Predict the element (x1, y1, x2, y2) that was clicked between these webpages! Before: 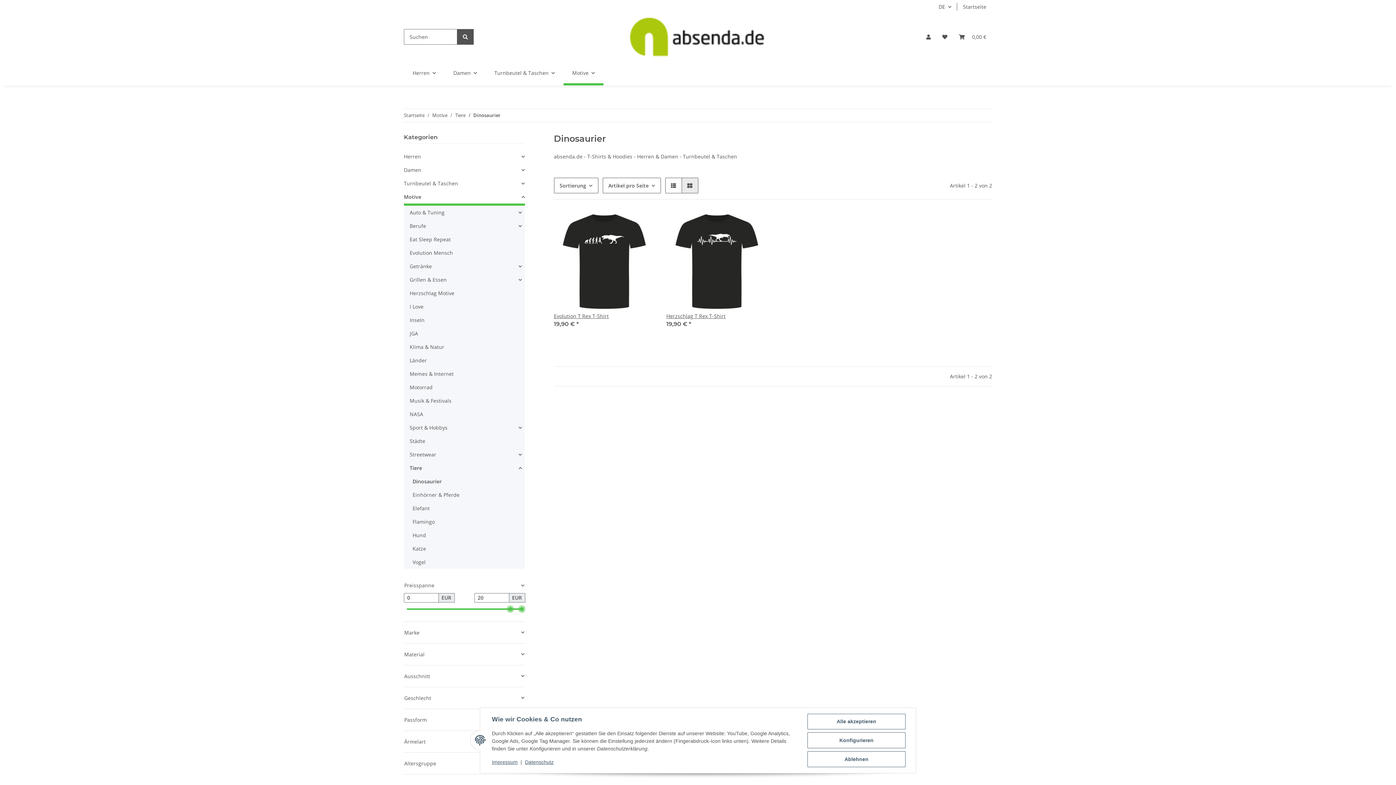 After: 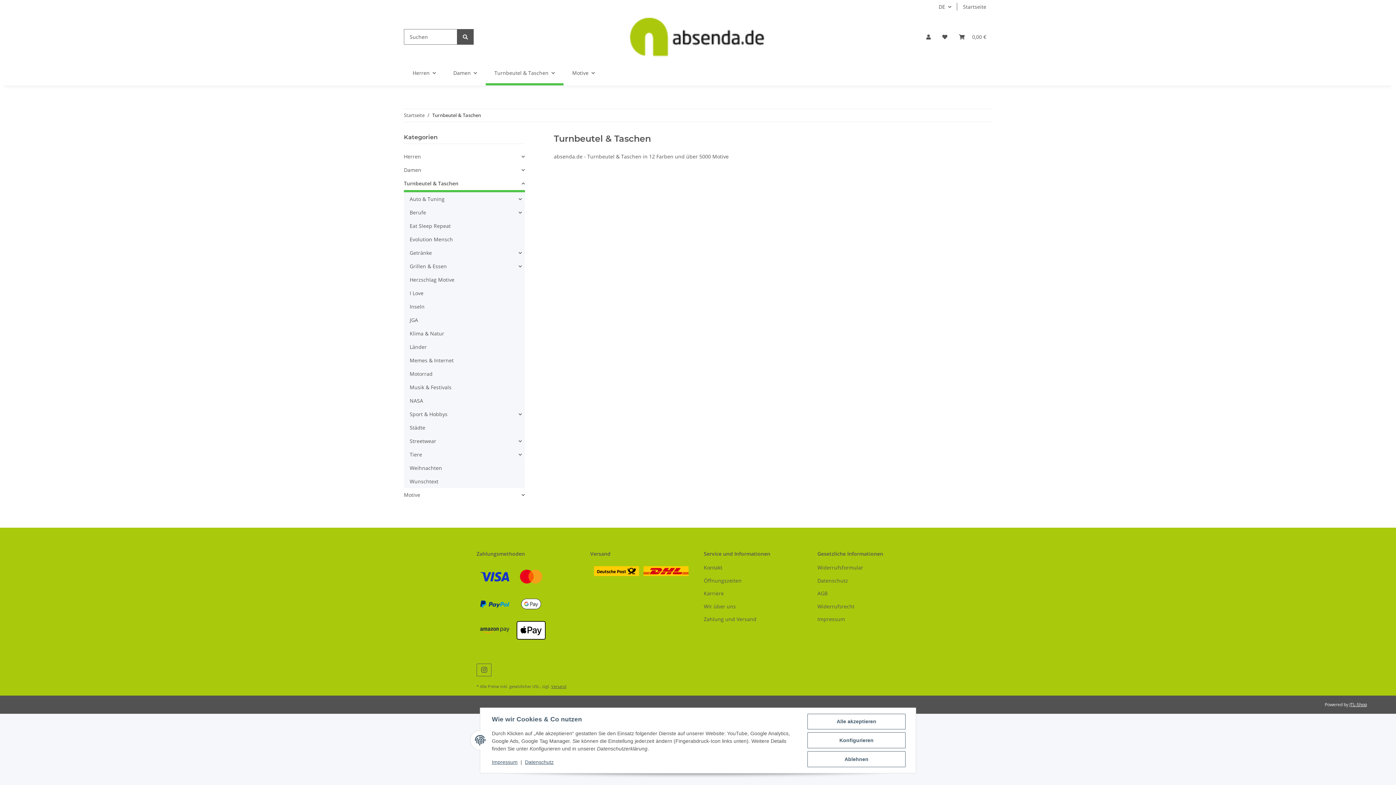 Action: label: Turnbeutel & Taschen bbox: (404, 179, 458, 187)